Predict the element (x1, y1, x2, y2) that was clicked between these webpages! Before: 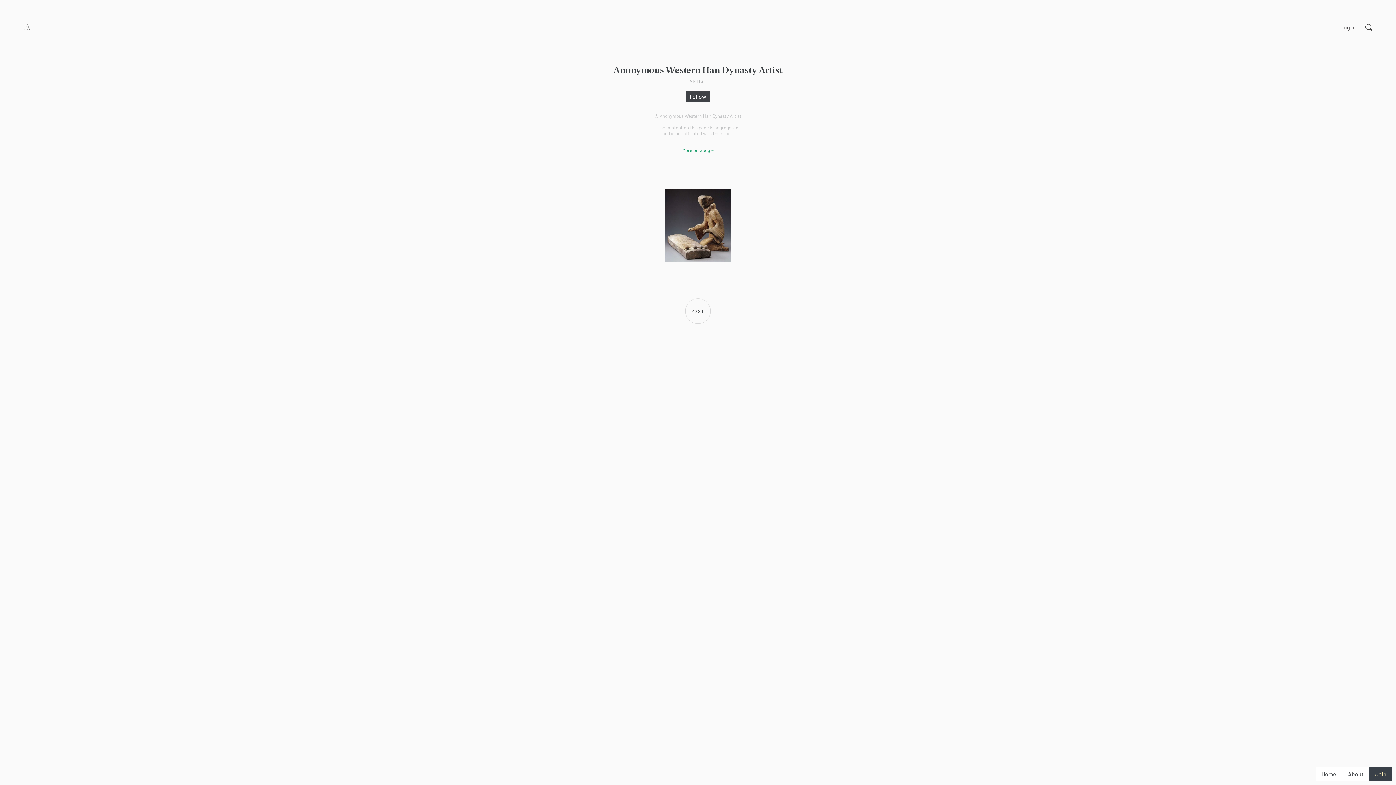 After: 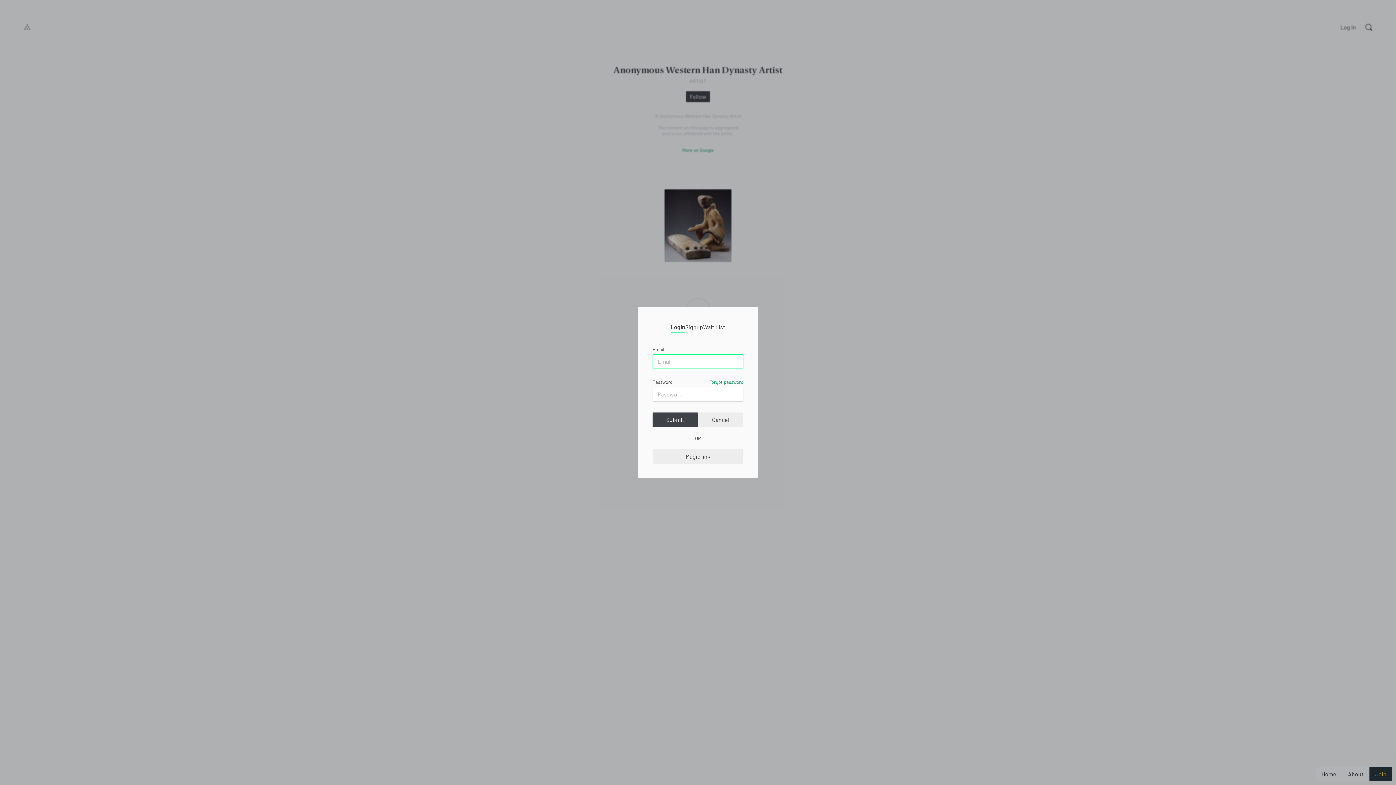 Action: bbox: (1337, 21, 1360, 32) label: Log in